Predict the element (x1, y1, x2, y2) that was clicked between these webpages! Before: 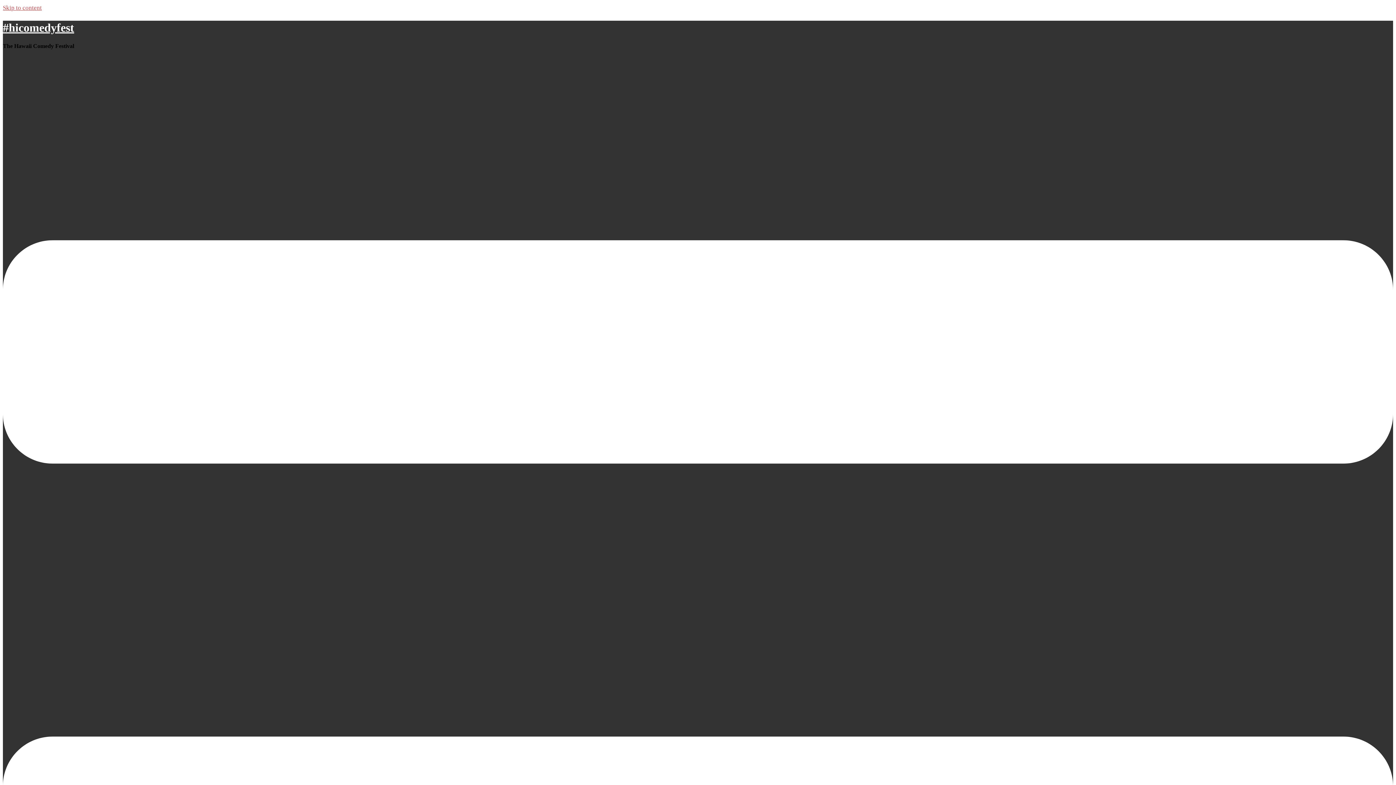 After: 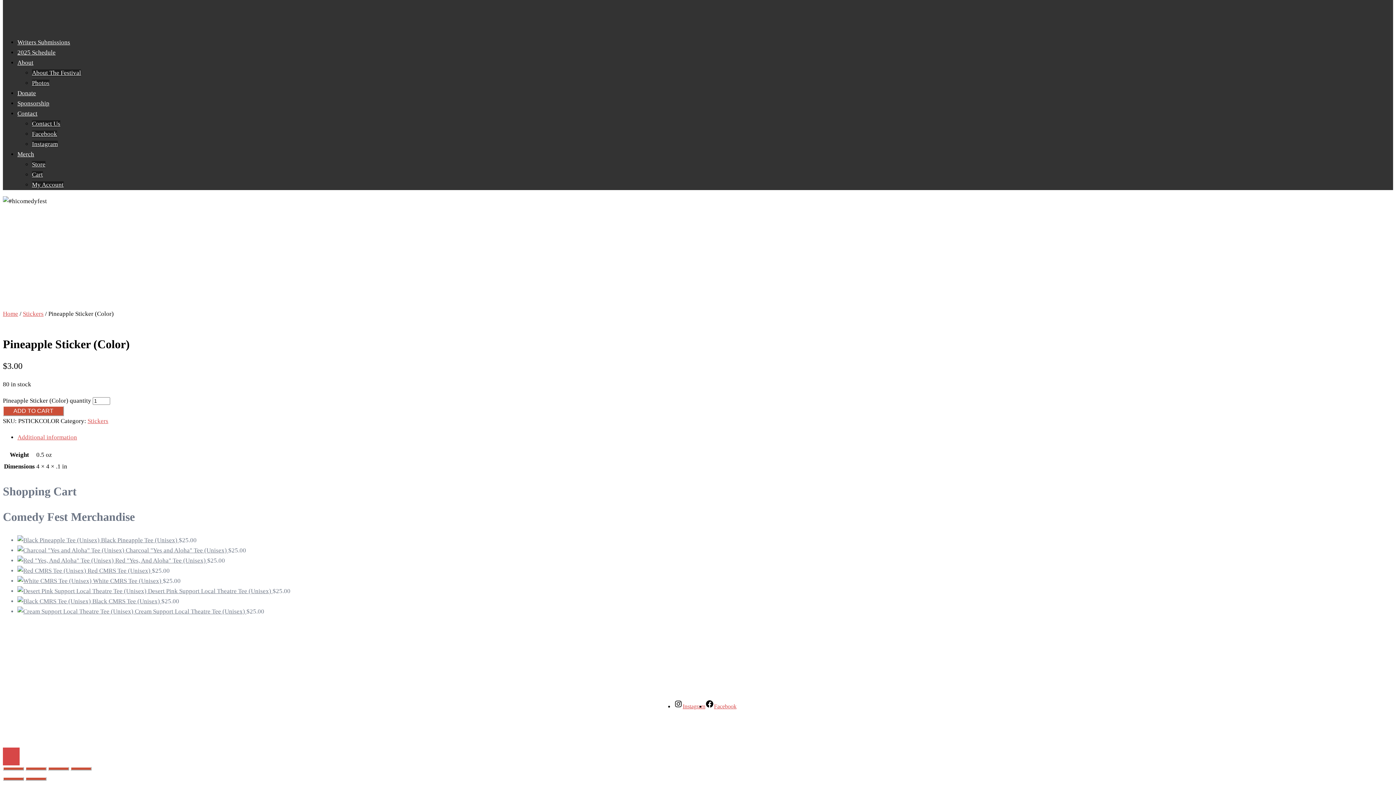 Action: label: Skip to content bbox: (2, 4, 41, 11)